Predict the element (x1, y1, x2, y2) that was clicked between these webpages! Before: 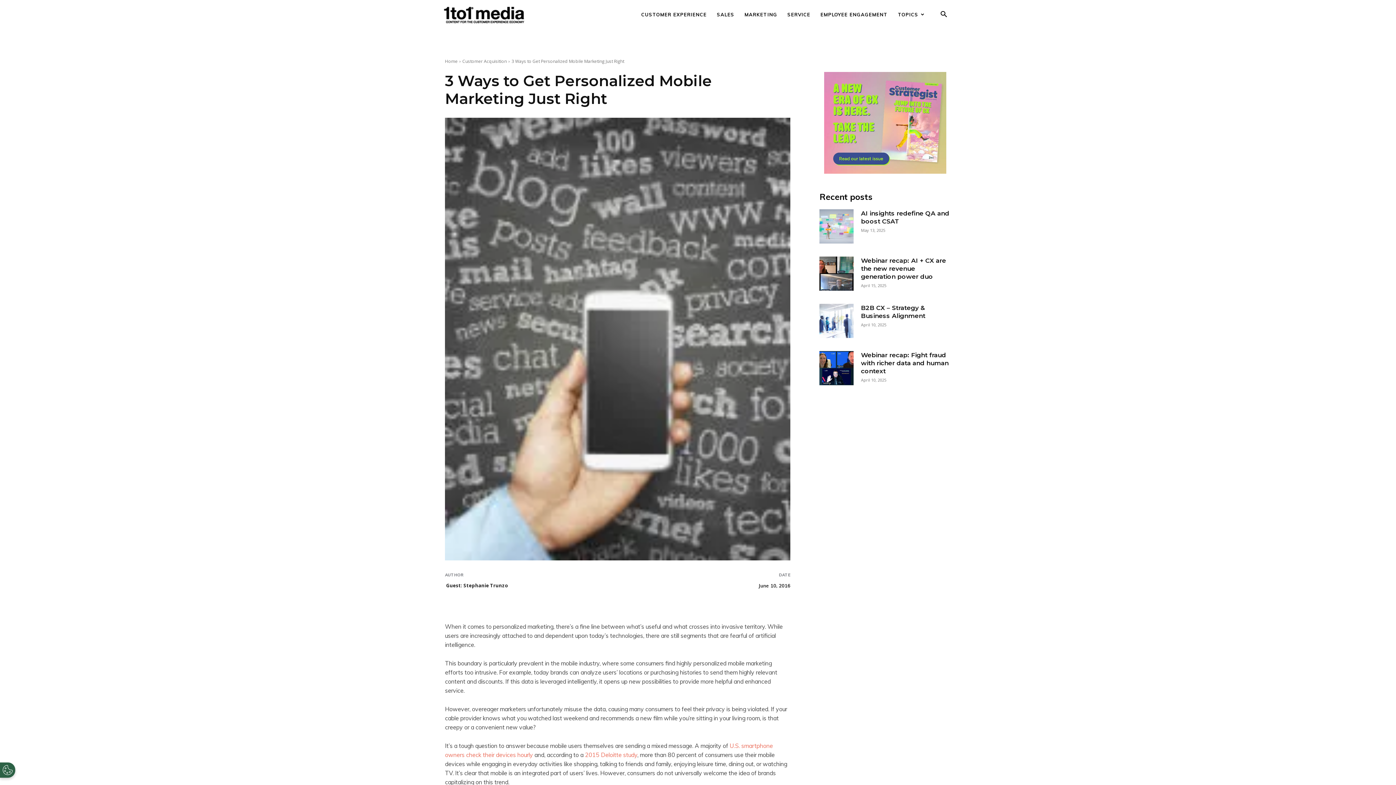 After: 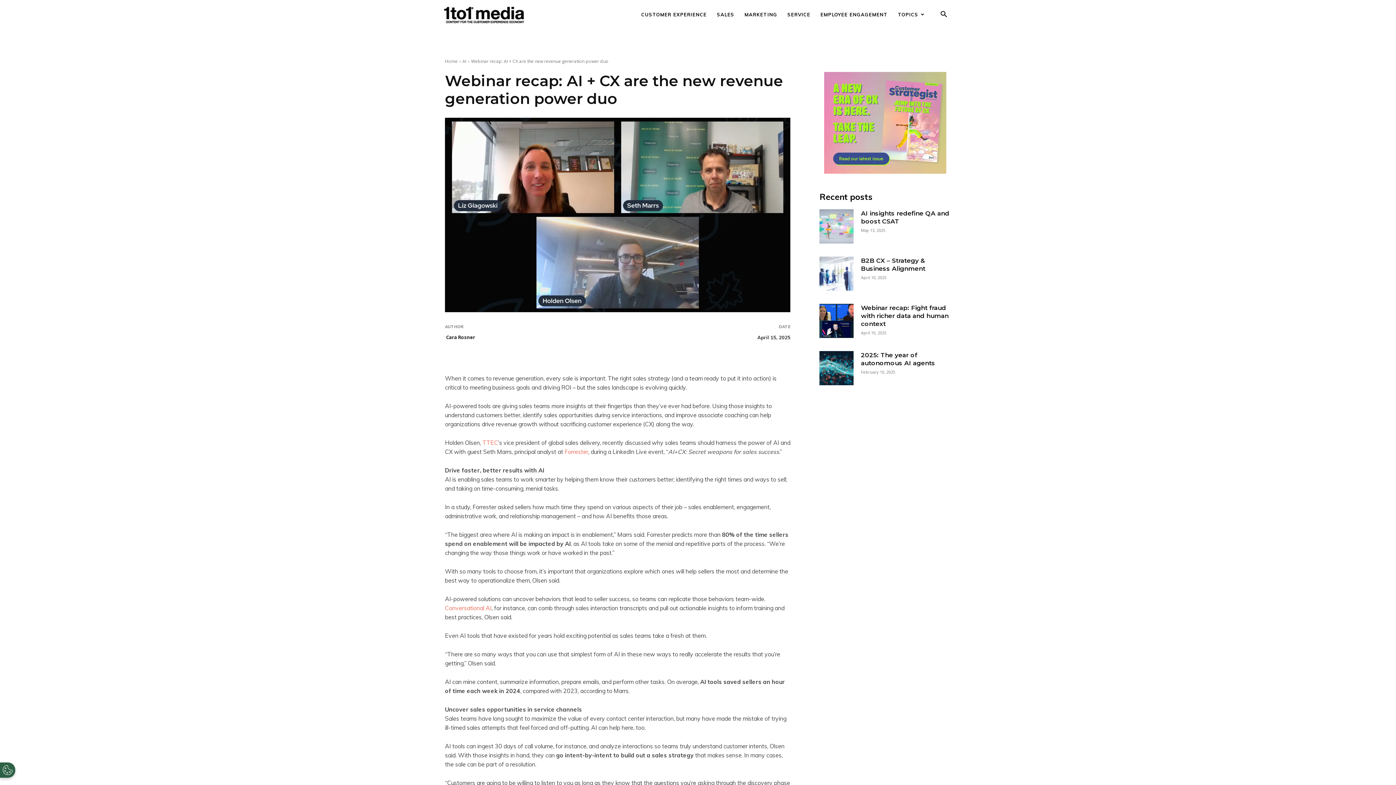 Action: bbox: (819, 256, 853, 290)